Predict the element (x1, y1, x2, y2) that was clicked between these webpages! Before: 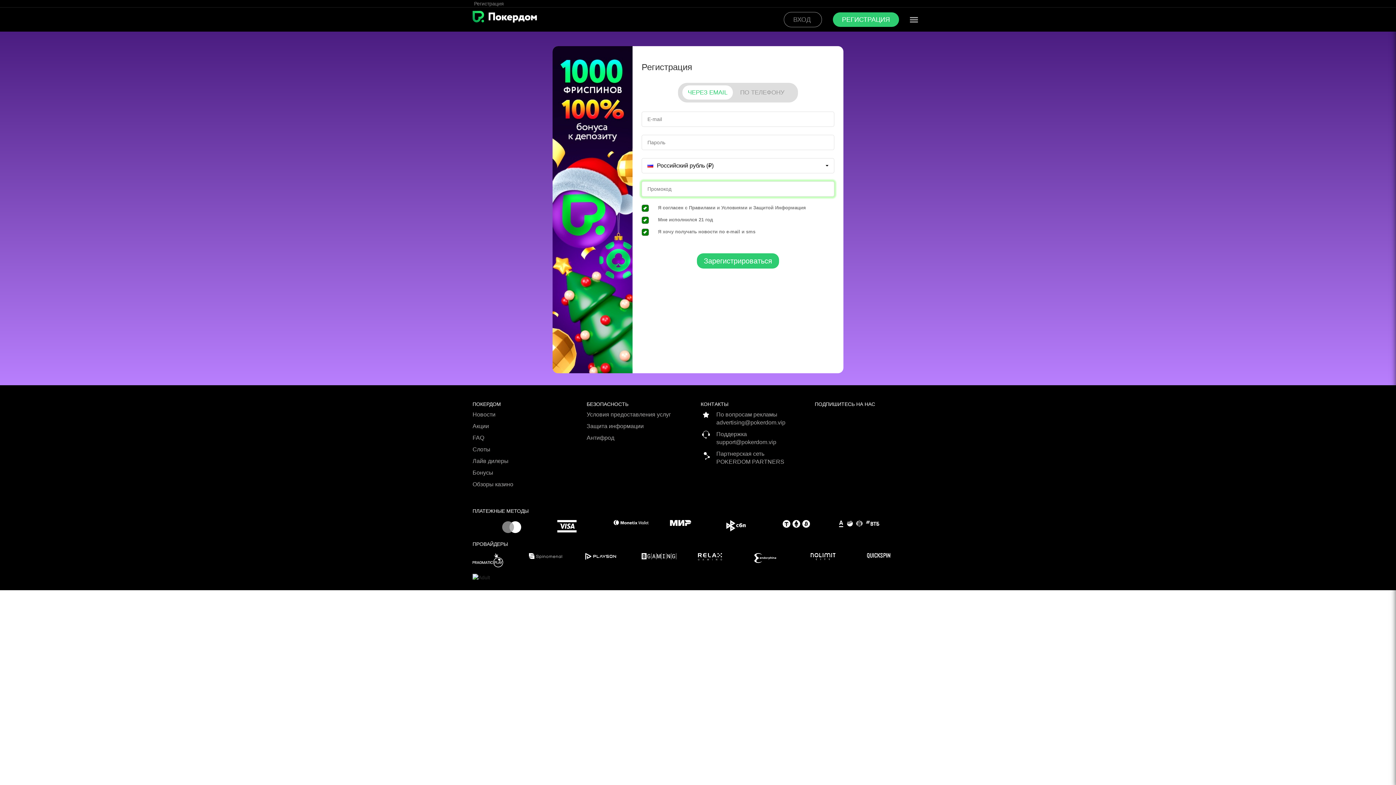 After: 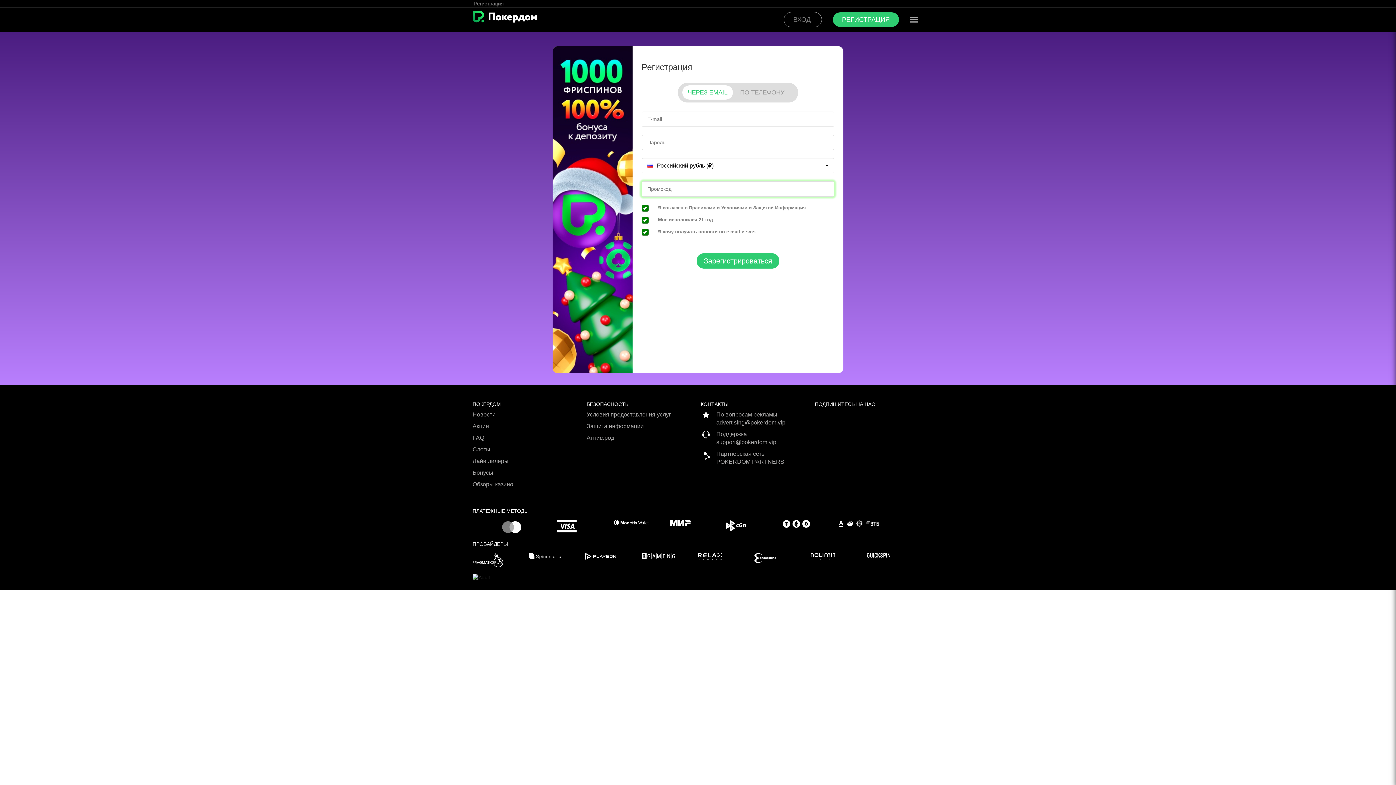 Action: bbox: (557, 520, 612, 532)